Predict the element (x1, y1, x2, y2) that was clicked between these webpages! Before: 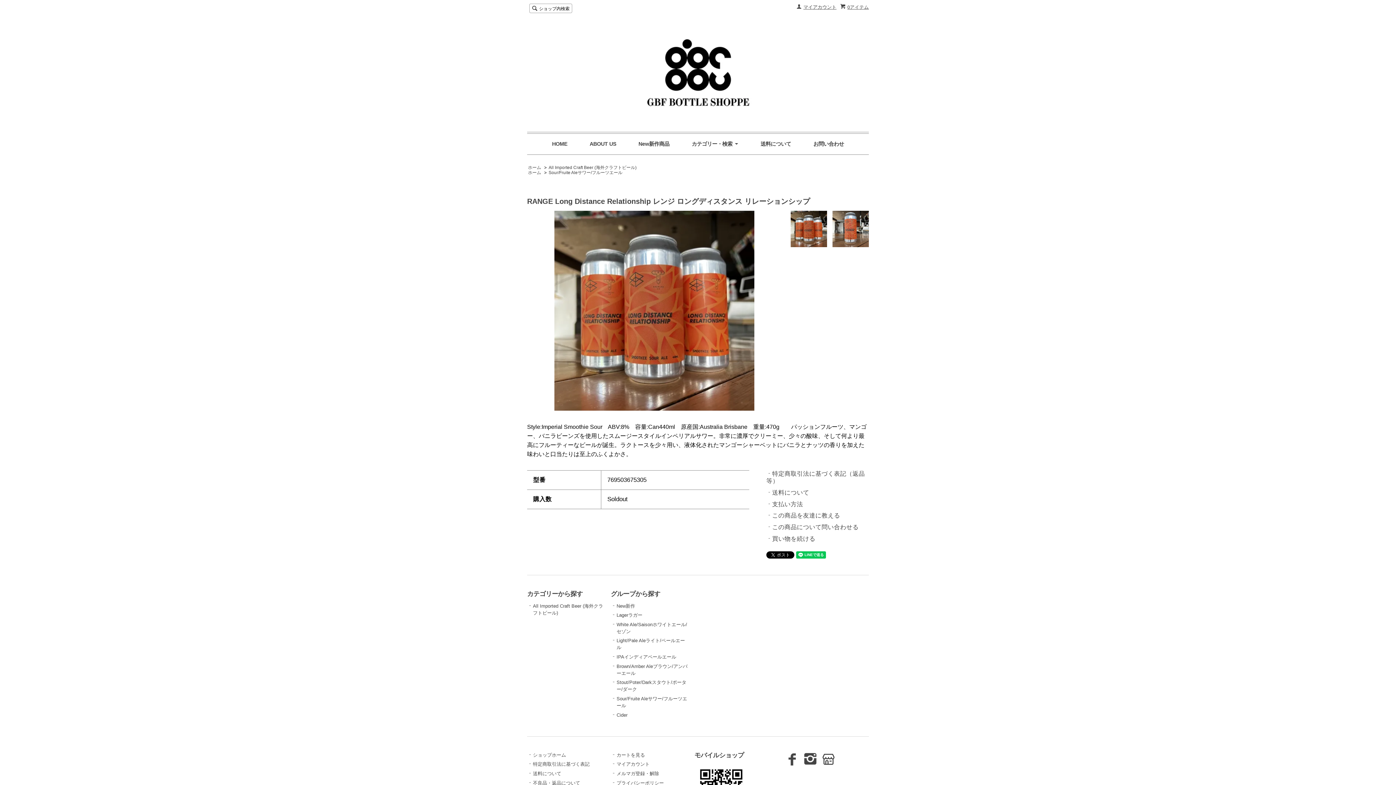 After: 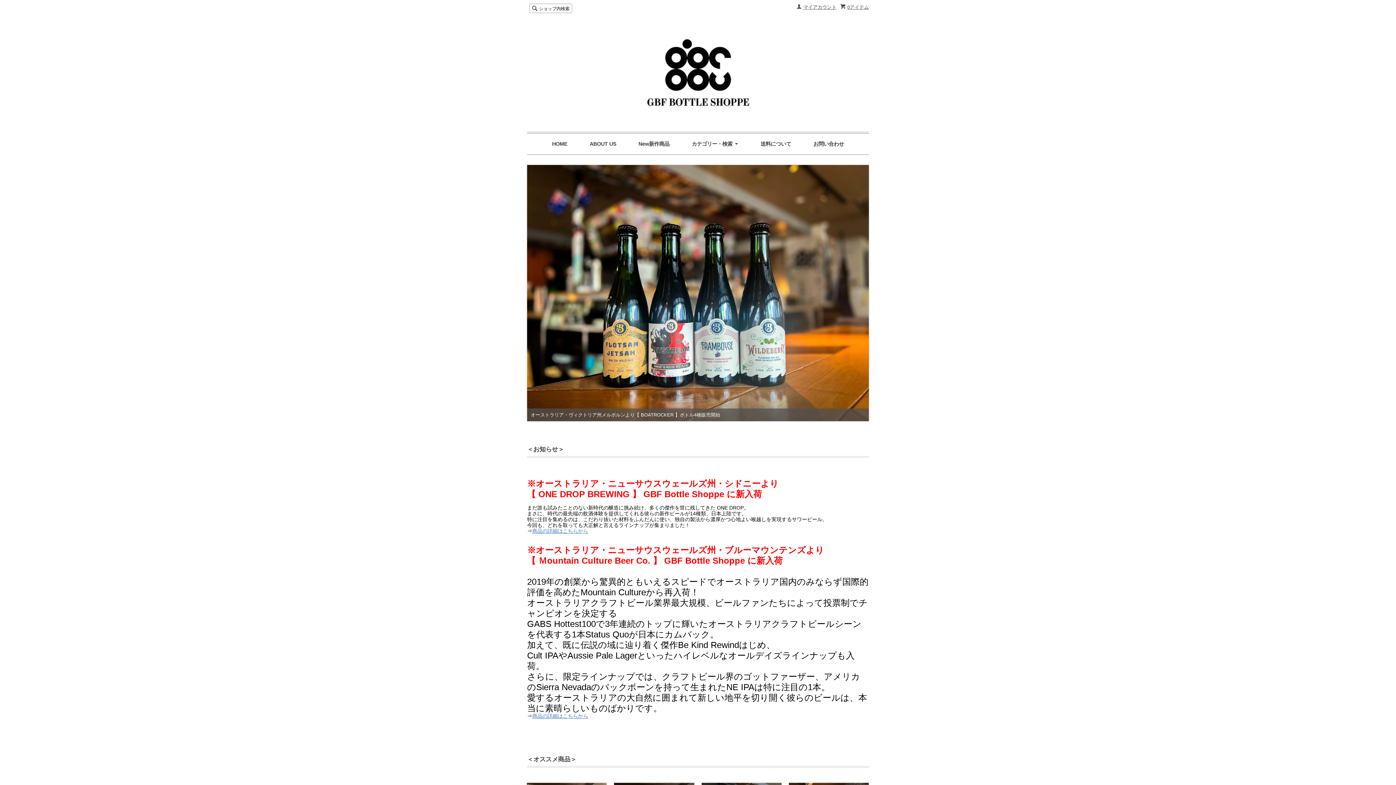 Action: label: ショップホーム bbox: (533, 752, 566, 758)